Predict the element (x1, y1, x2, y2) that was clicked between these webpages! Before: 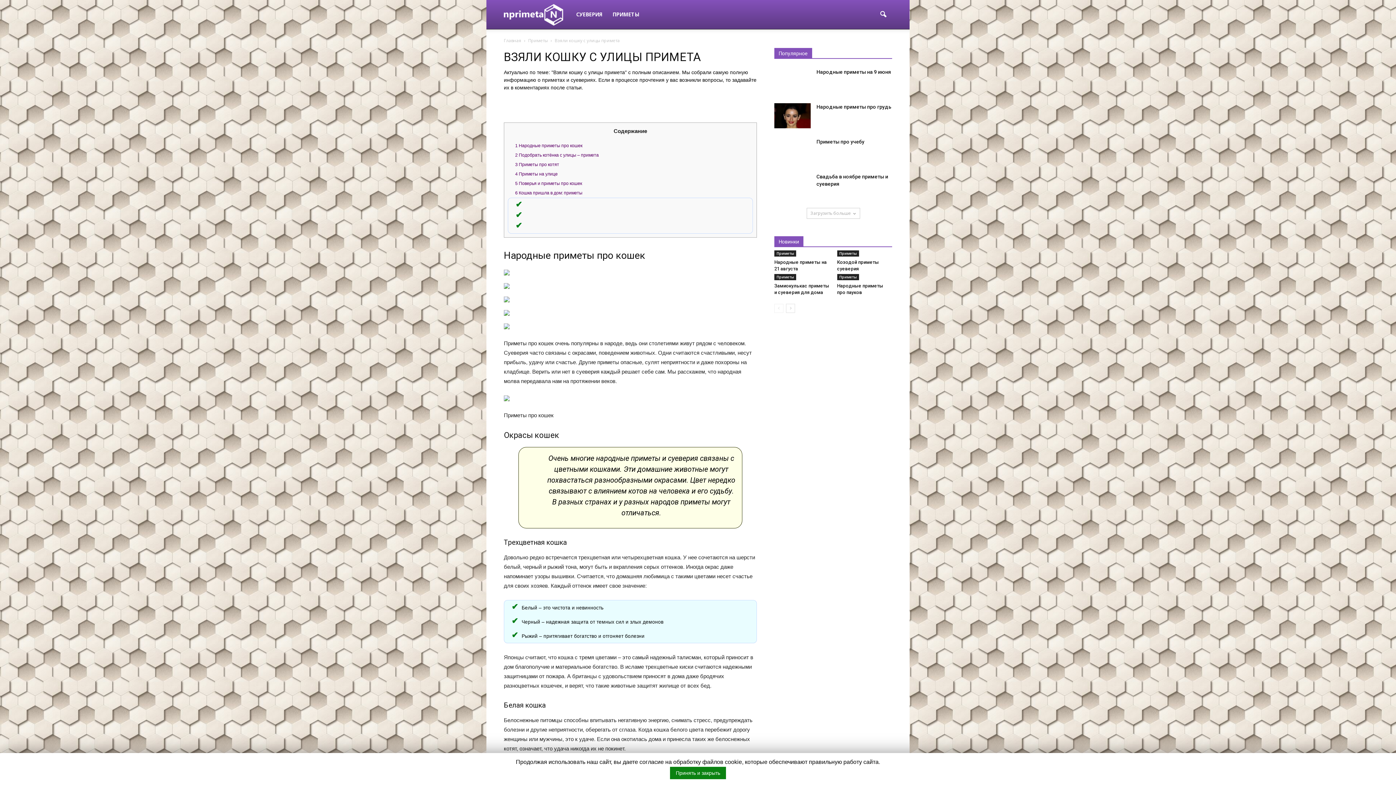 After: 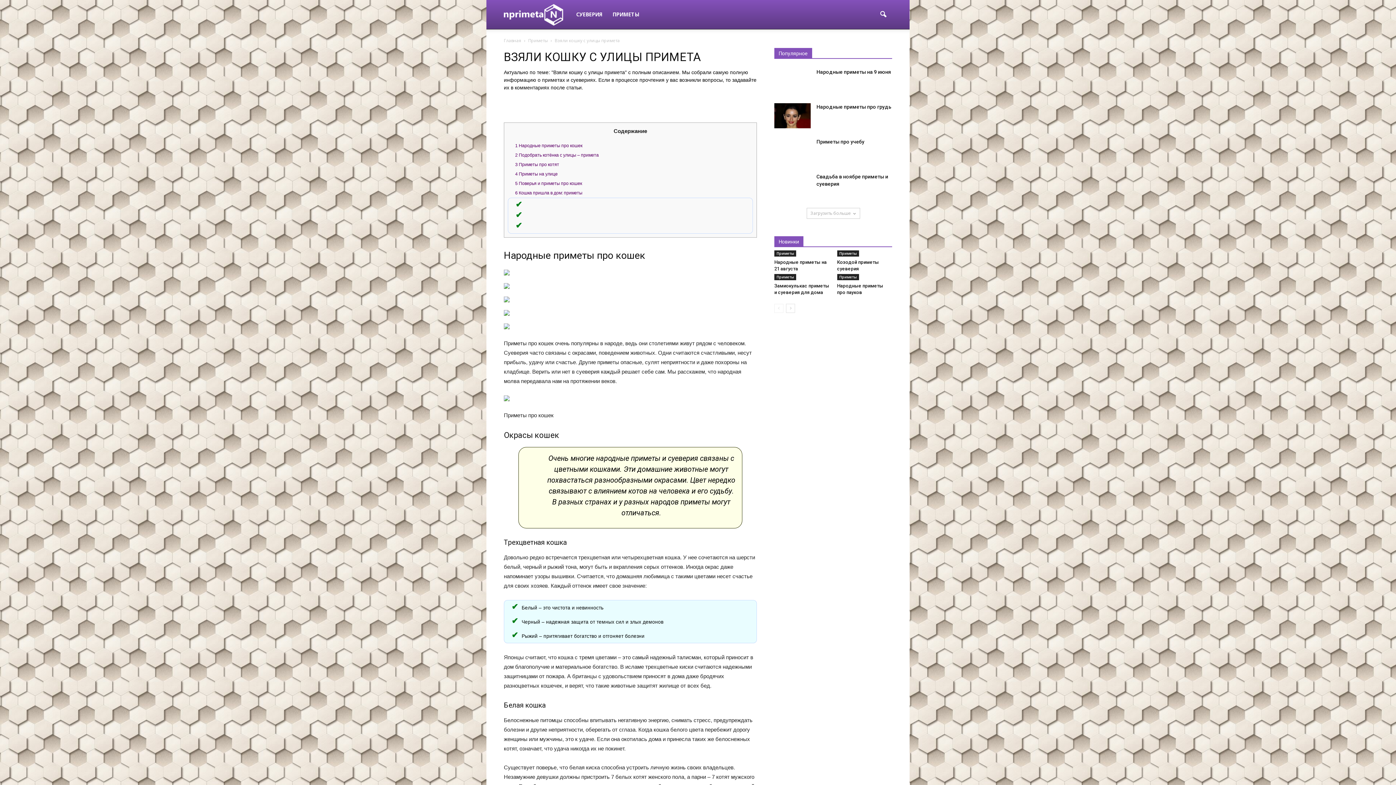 Action: label: Принять и закрыть bbox: (670, 767, 726, 779)